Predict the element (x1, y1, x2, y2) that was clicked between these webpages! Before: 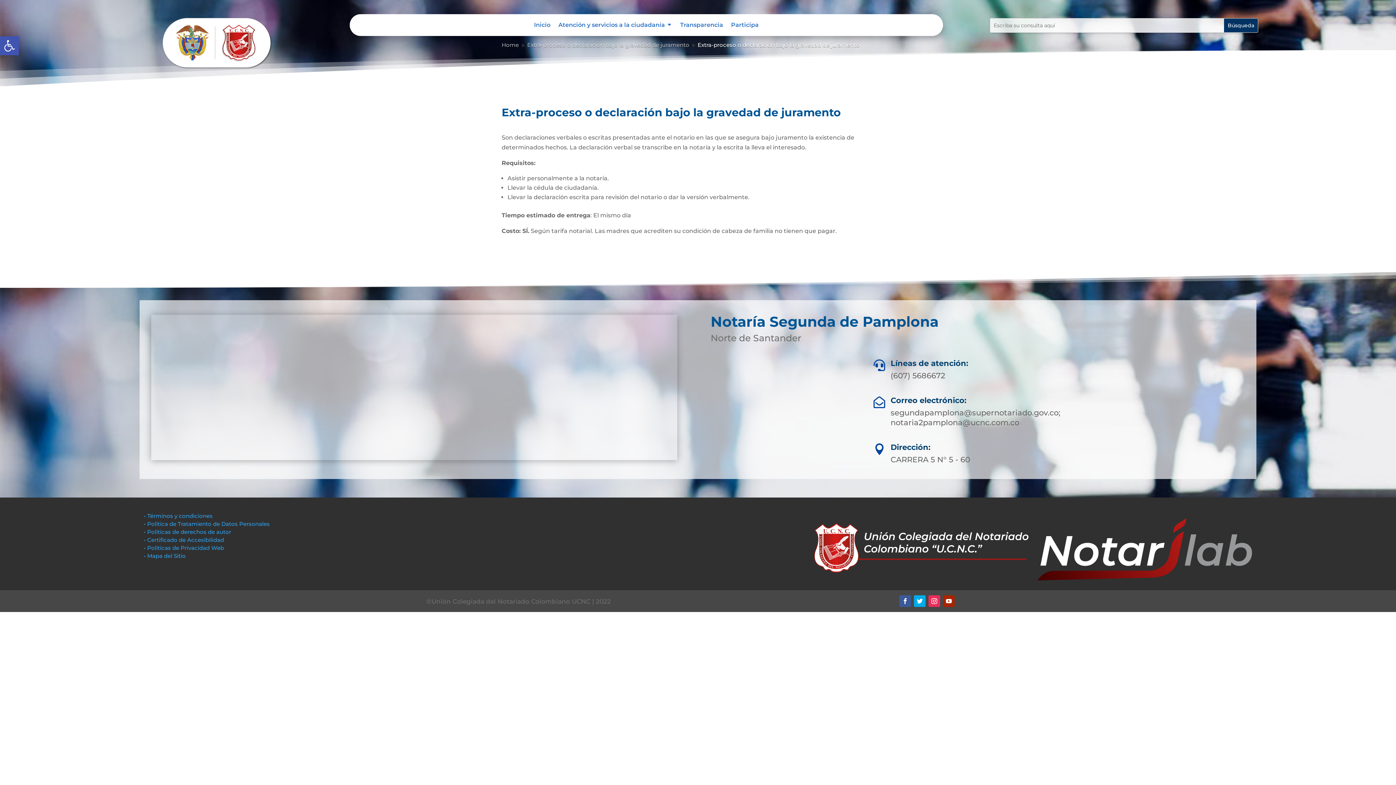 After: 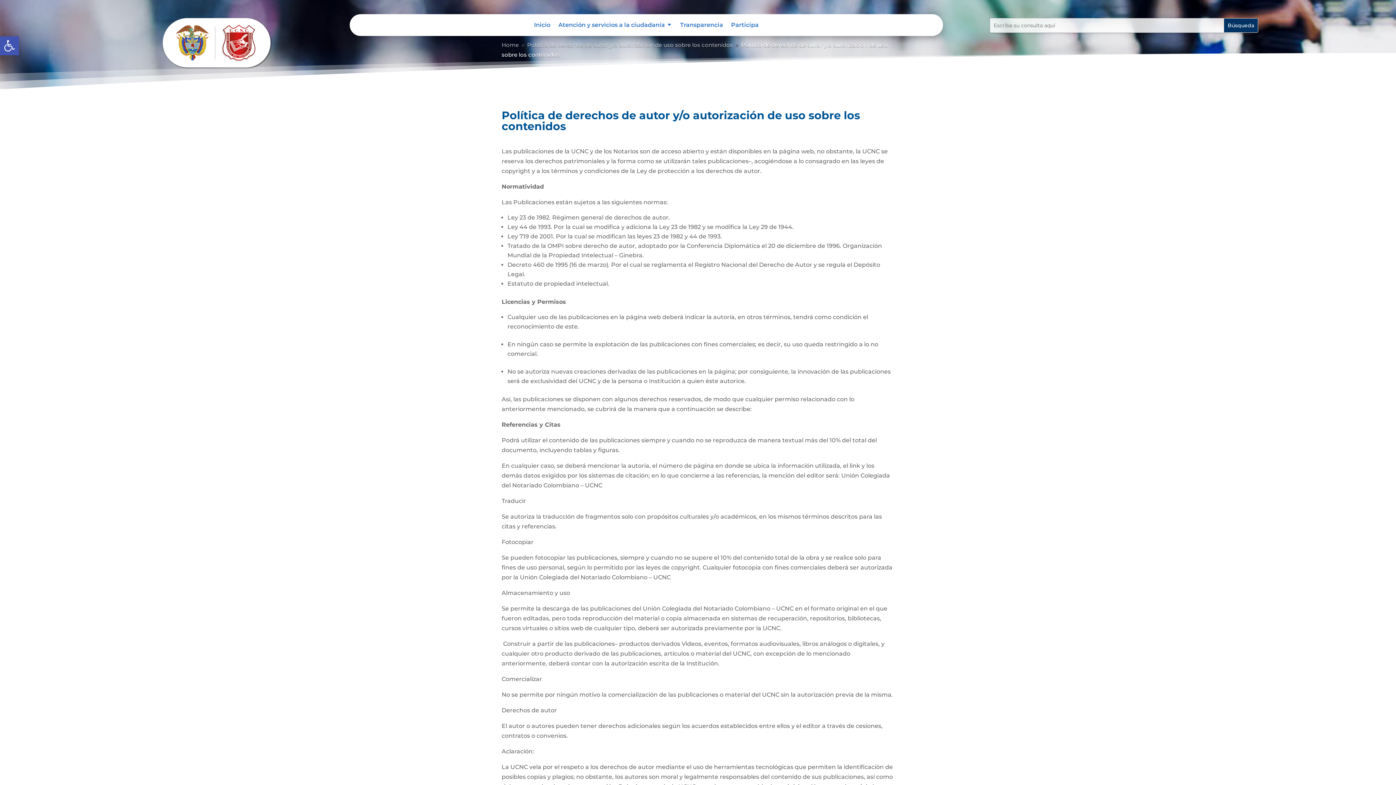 Action: bbox: (144, 528, 231, 535) label: • Políticas de derechos de autor